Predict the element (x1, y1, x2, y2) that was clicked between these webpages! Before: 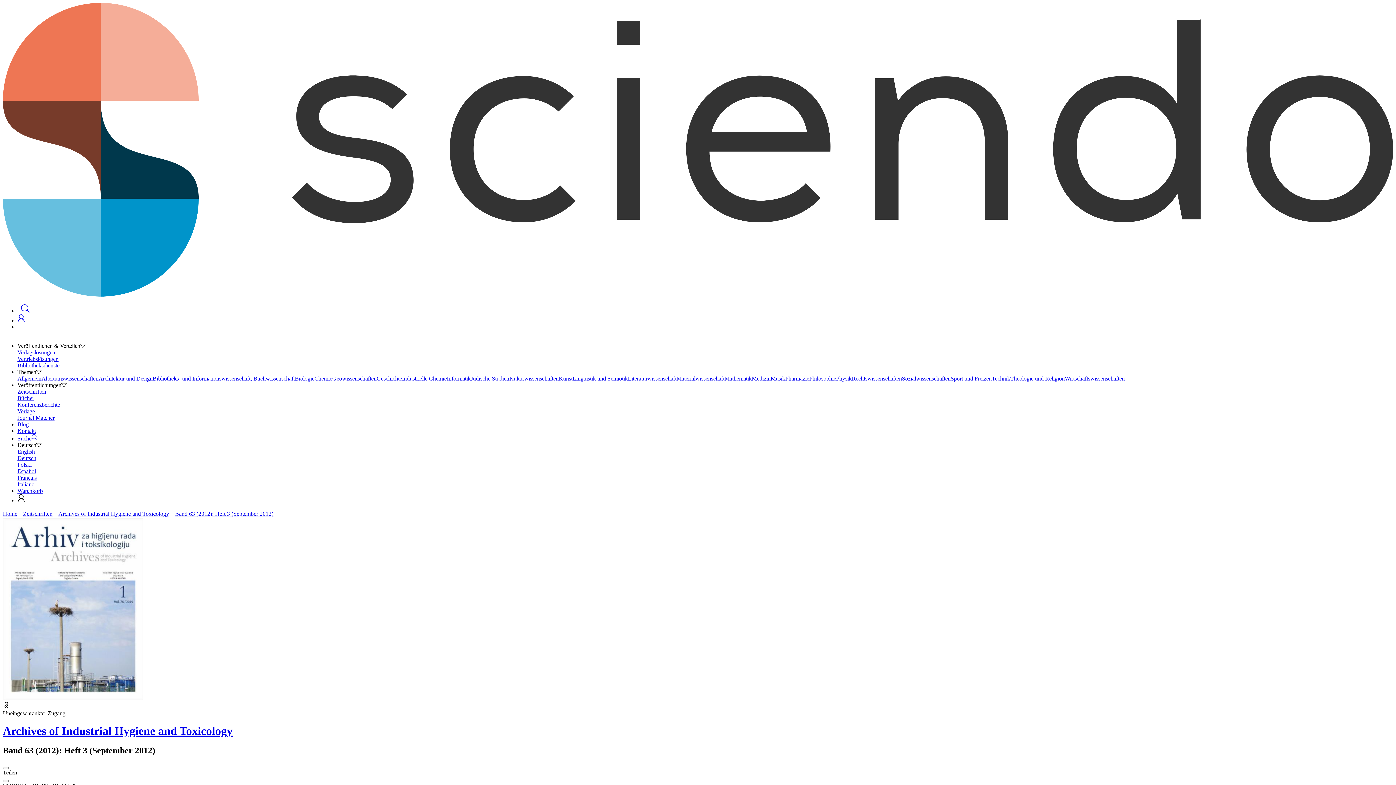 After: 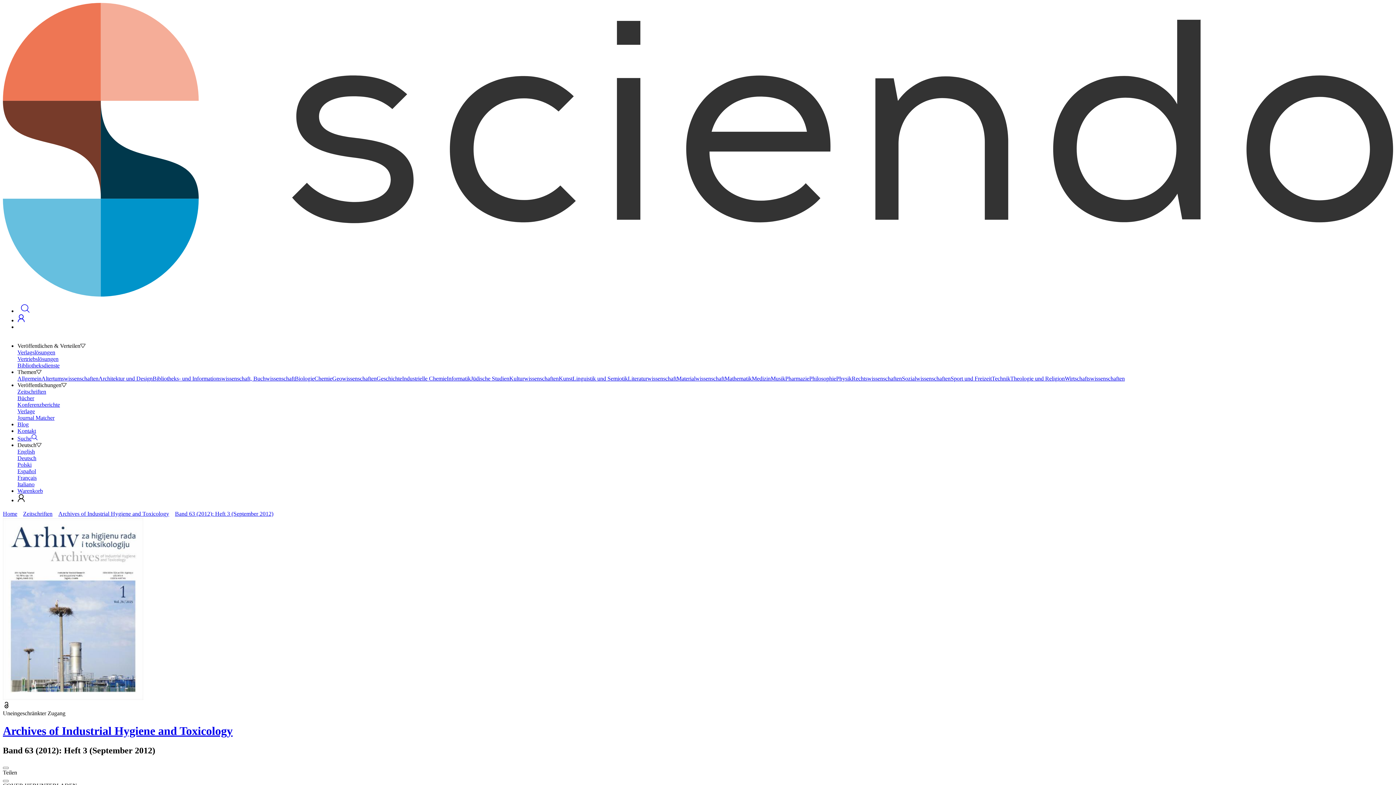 Action: bbox: (175, 510, 273, 517) label: Band 63 (2012): Heft 3 (September 2012)